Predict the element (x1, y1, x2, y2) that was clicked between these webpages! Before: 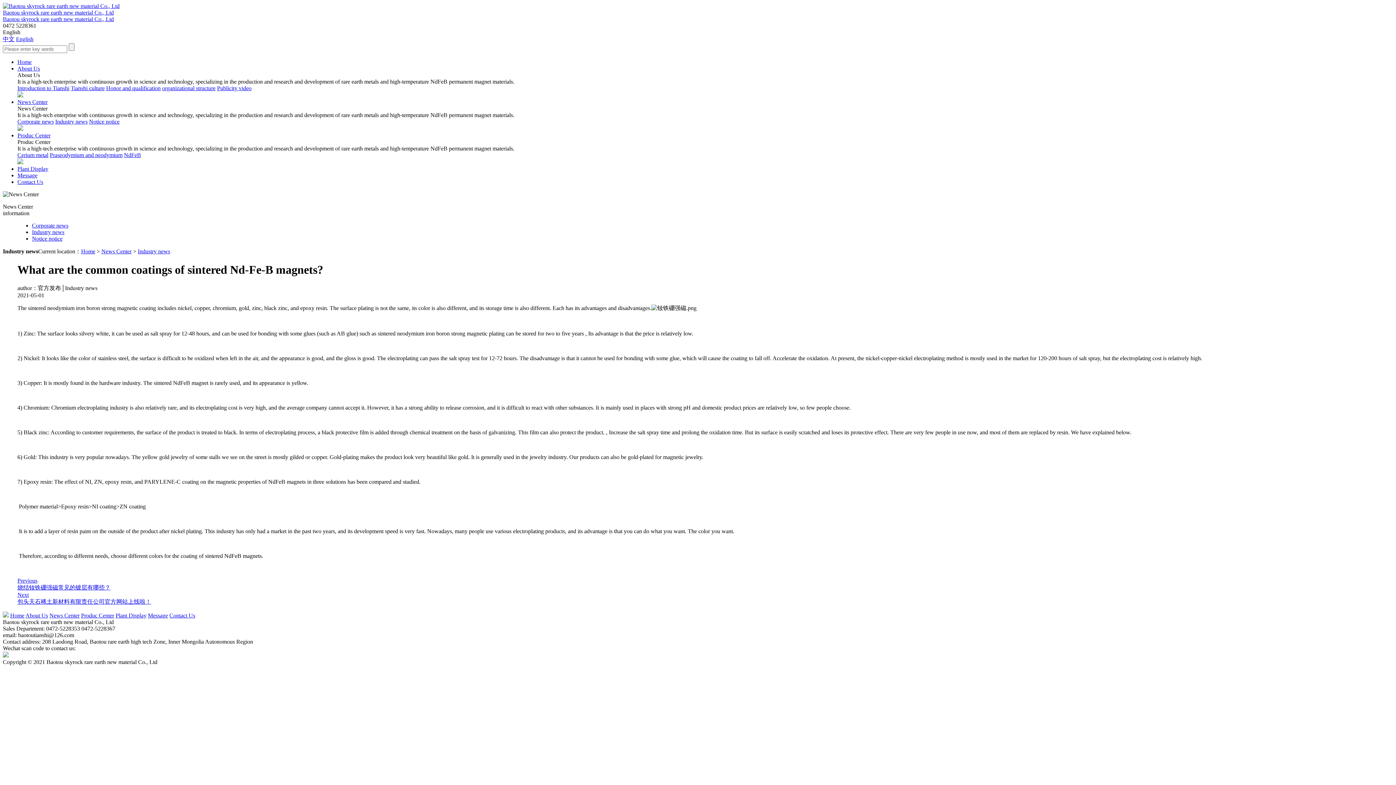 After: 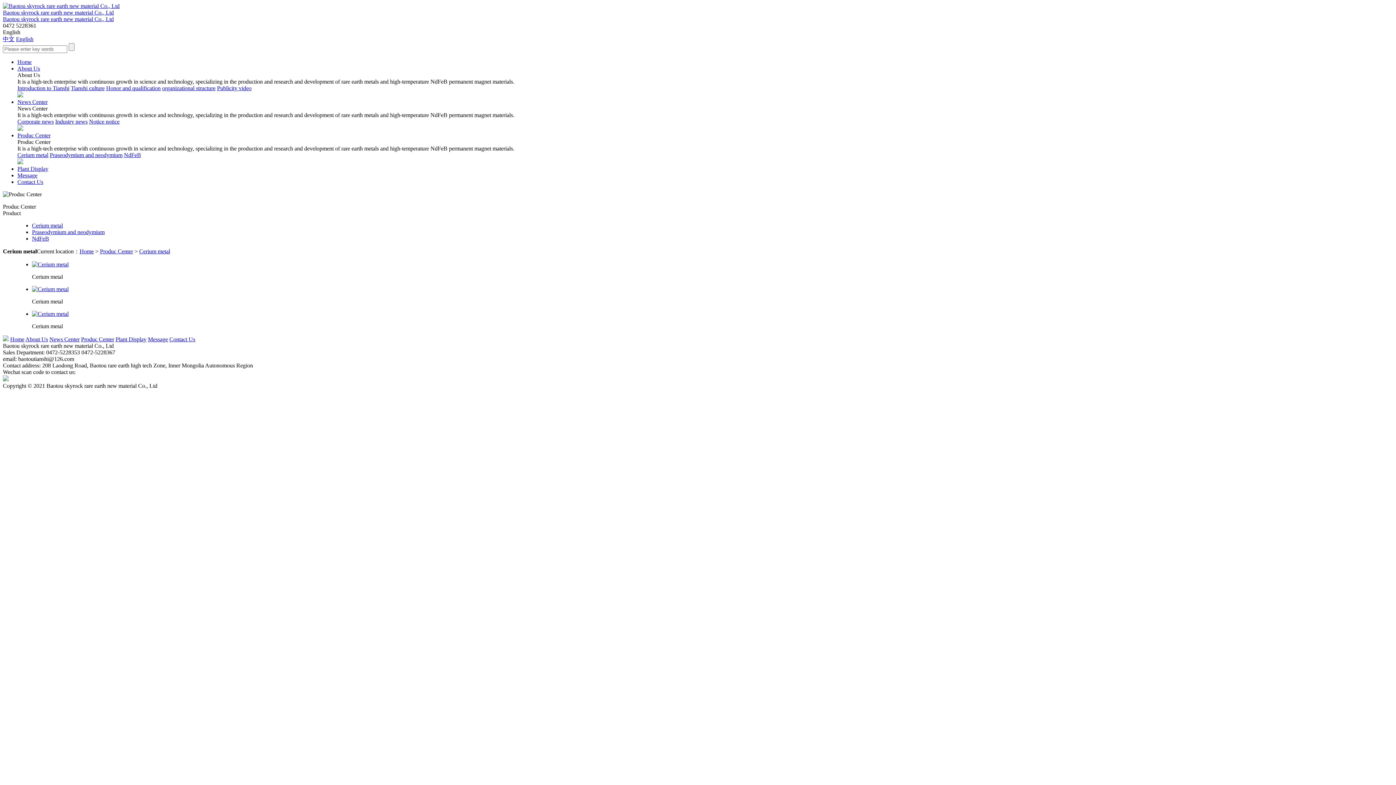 Action: label: Cerium metal bbox: (17, 152, 48, 158)